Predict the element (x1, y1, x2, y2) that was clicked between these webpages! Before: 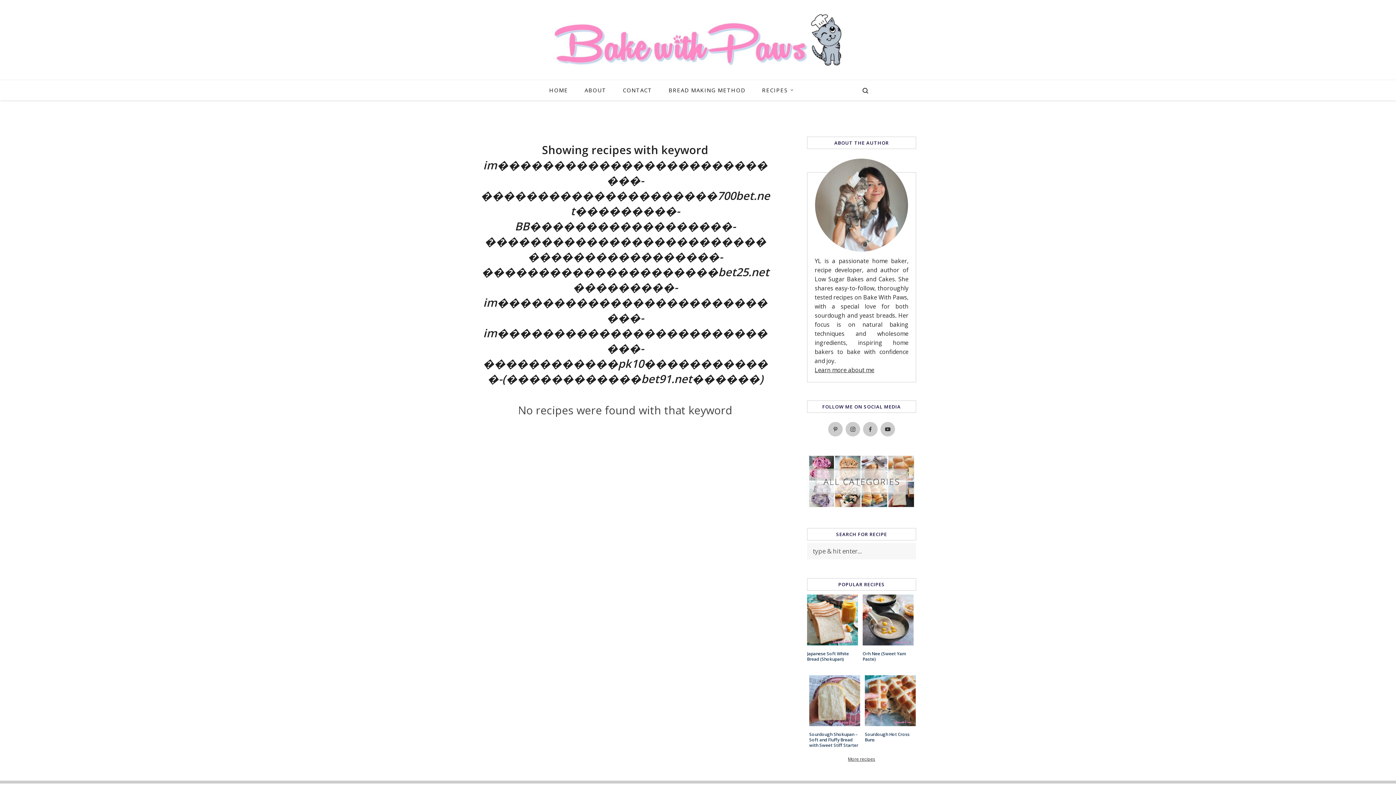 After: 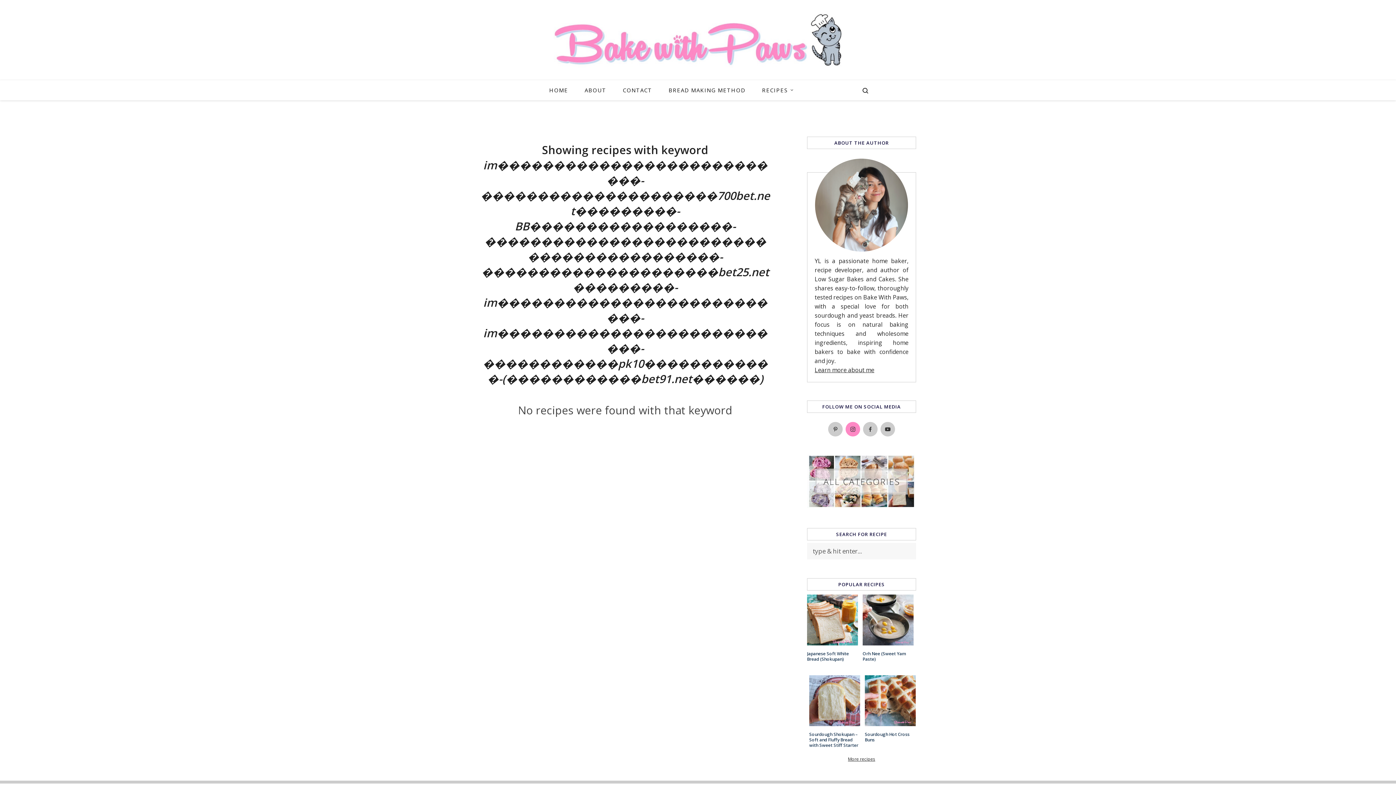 Action: label: Bake with Paws on Instagram bbox: (845, 422, 860, 436)